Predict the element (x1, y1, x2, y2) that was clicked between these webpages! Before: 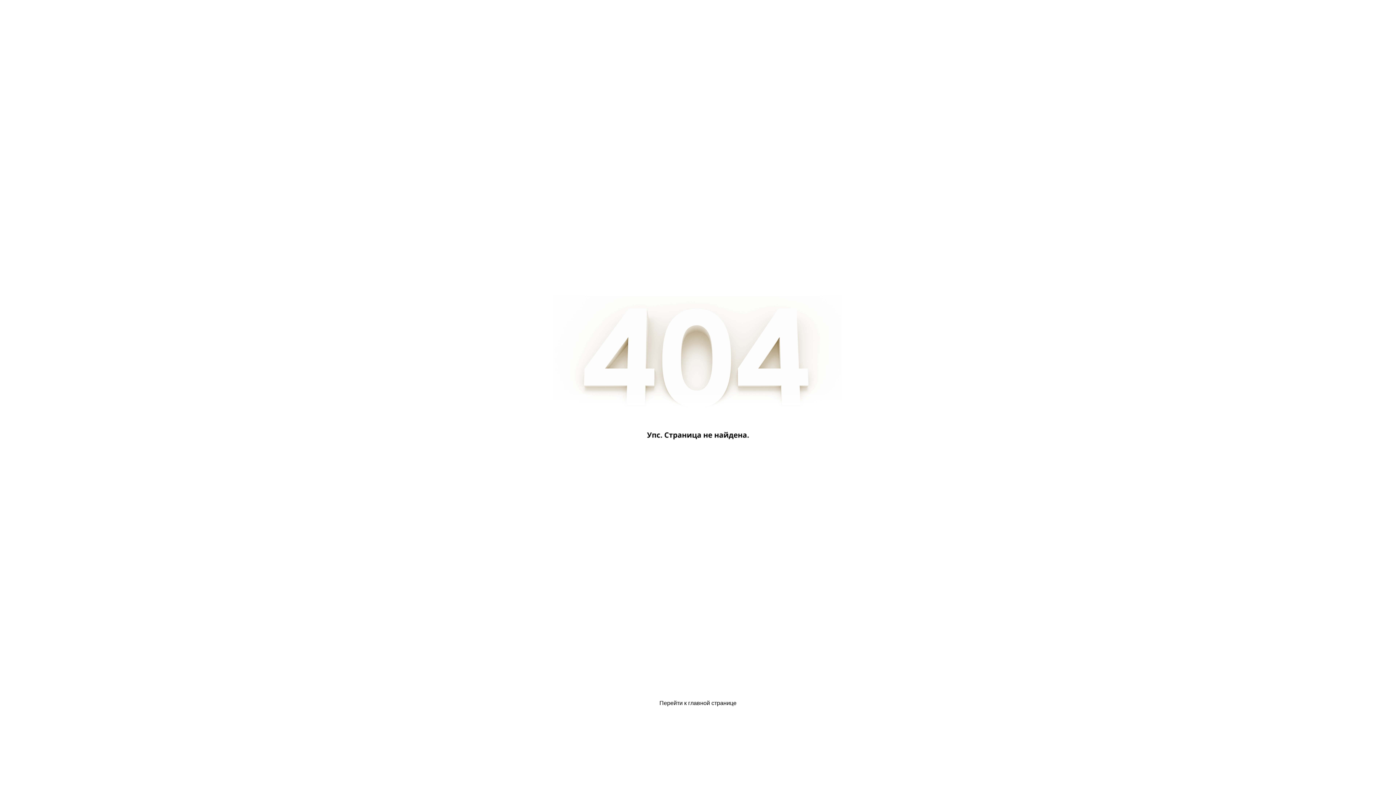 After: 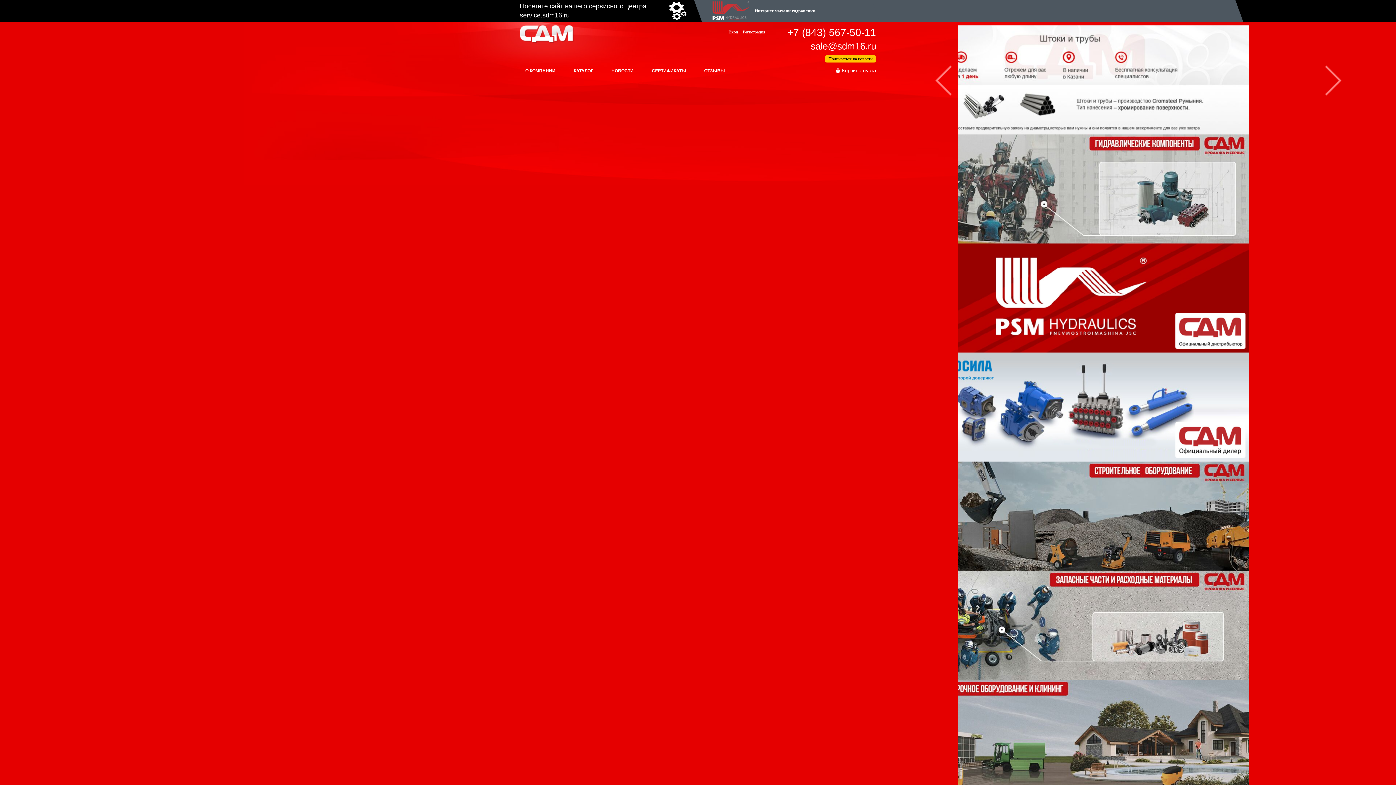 Action: bbox: (659, 700, 736, 706) label: Перейти к главной странице